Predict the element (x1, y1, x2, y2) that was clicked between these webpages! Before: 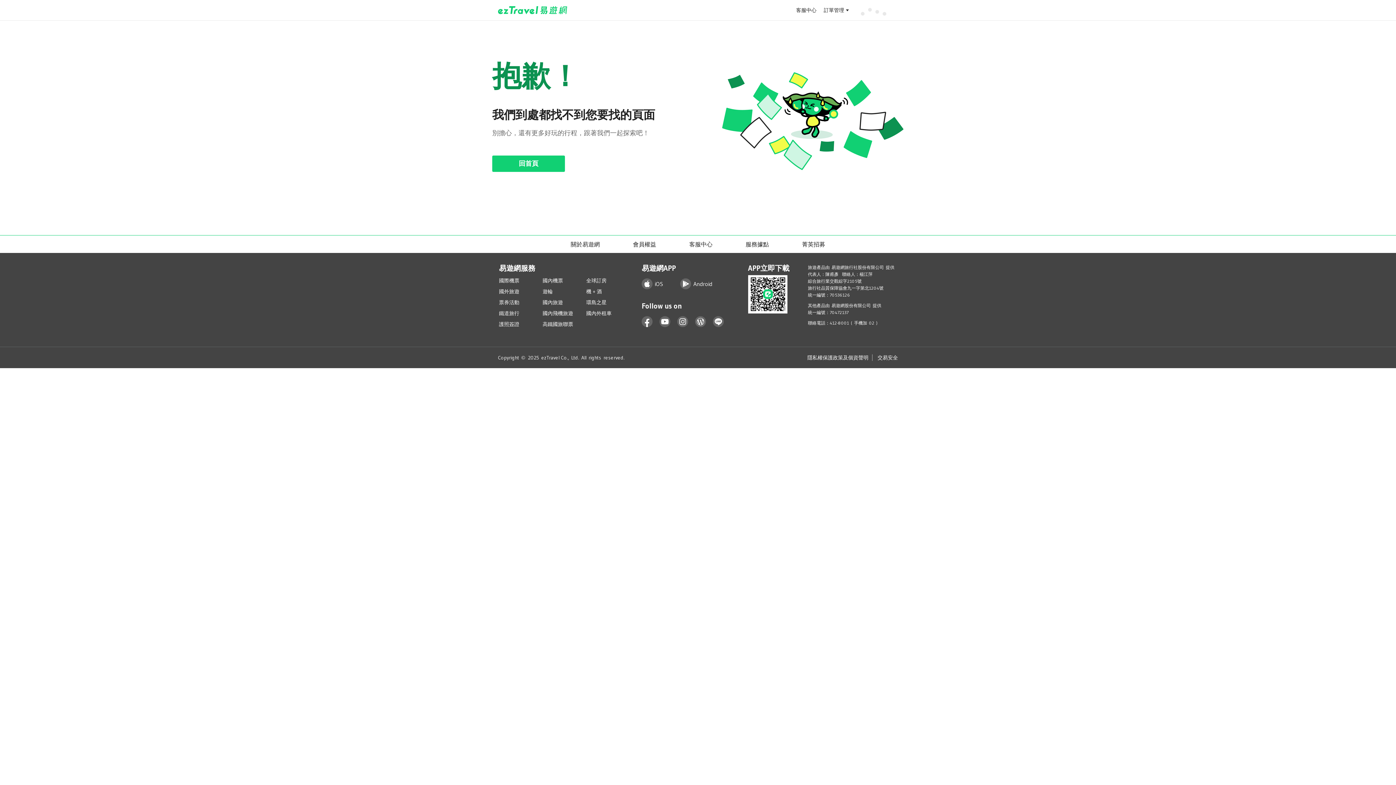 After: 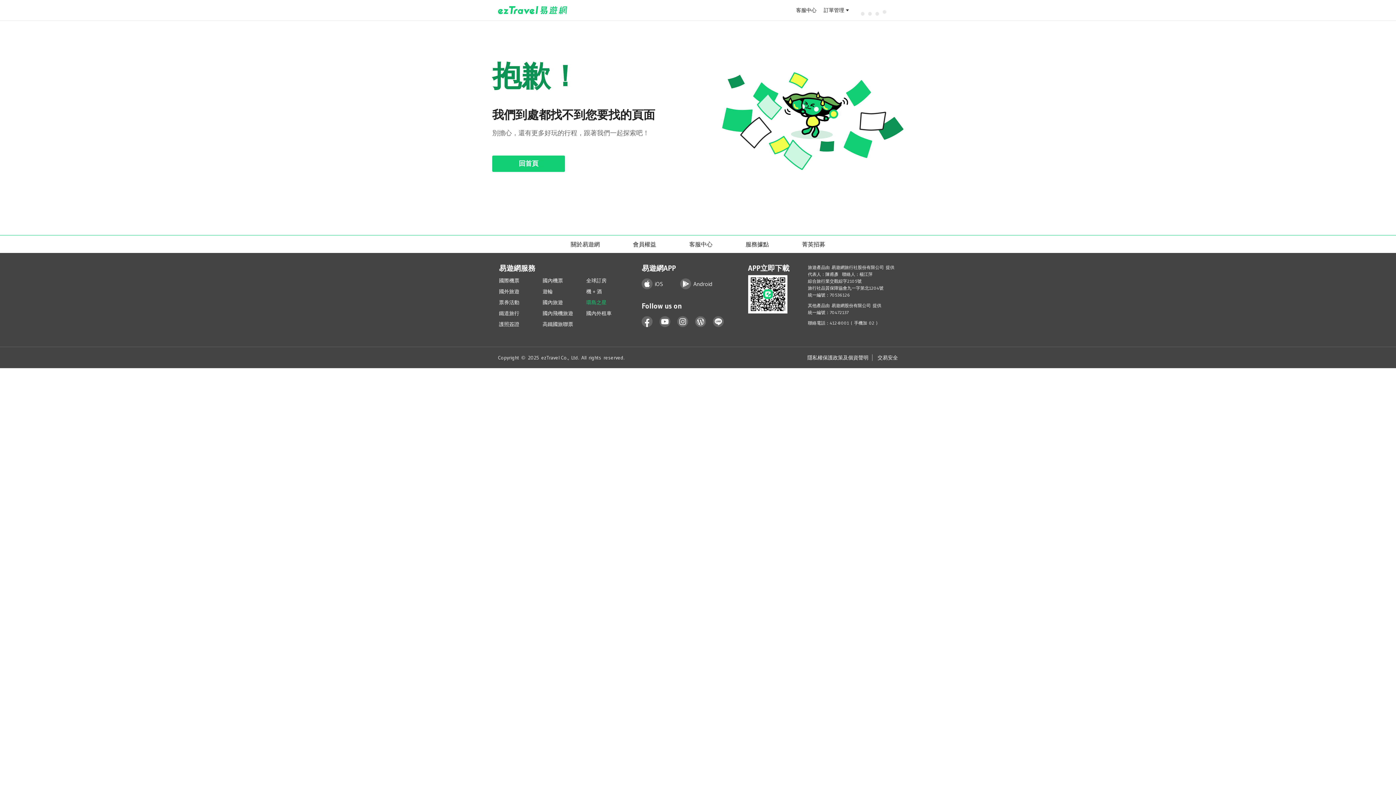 Action: bbox: (586, 299, 606, 305) label: 環島之星